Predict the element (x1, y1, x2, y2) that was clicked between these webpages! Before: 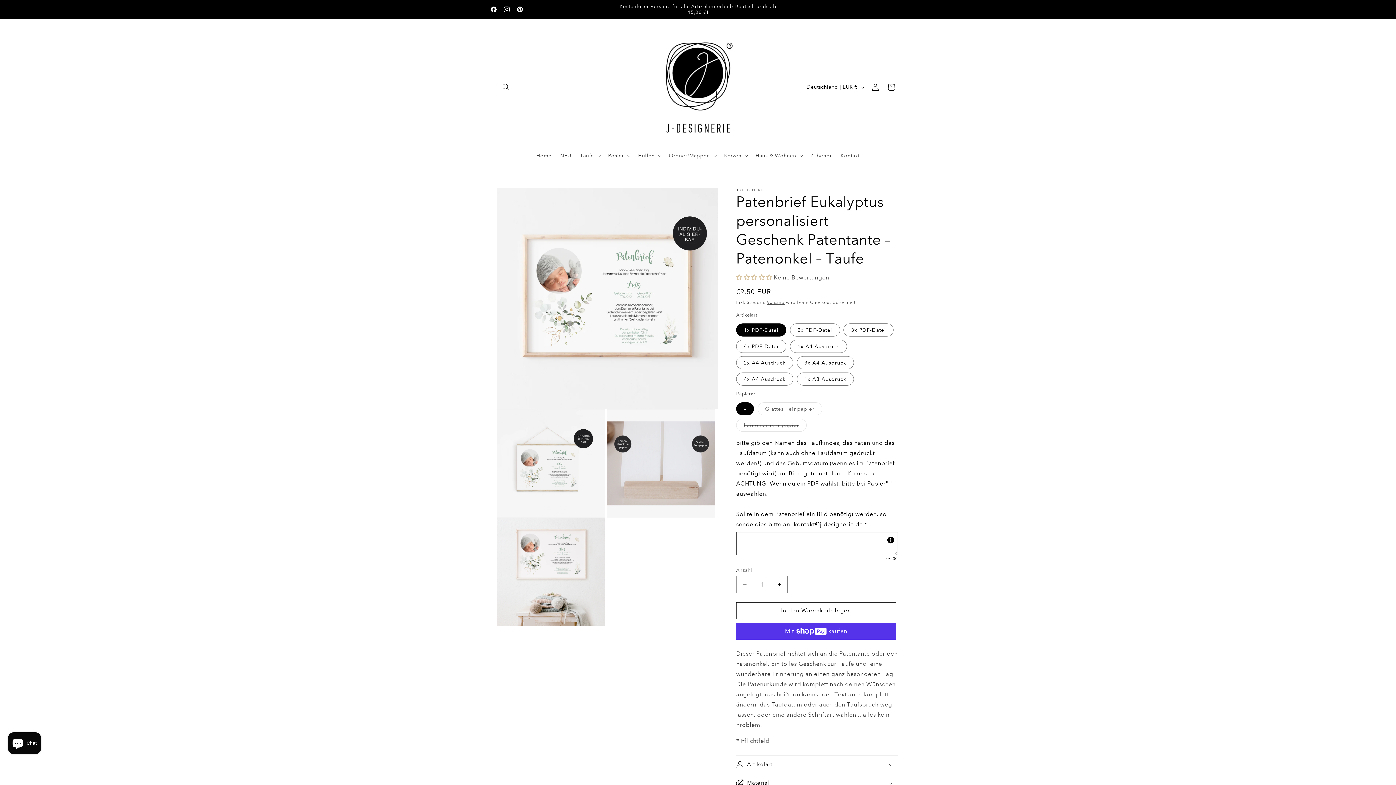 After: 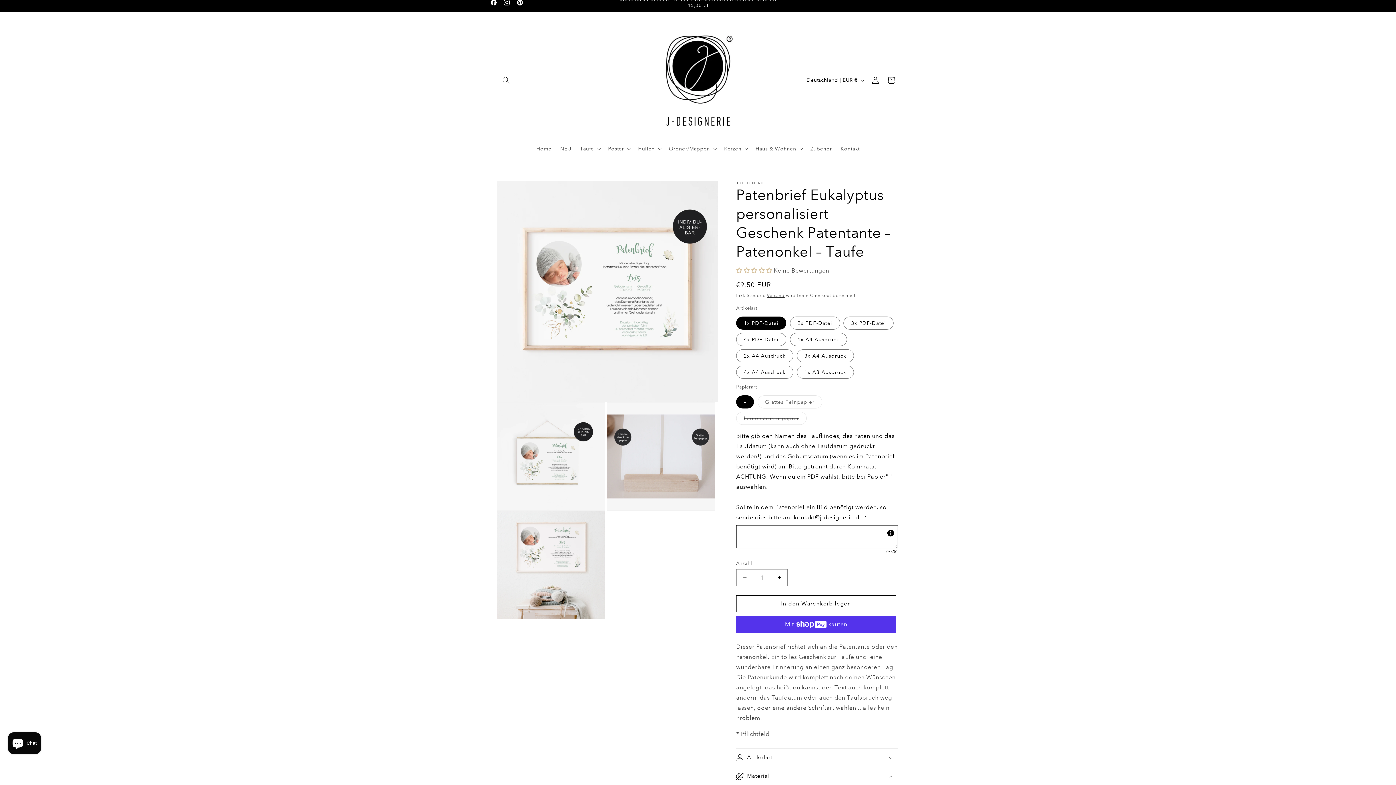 Action: bbox: (736, 774, 898, 792) label: Material